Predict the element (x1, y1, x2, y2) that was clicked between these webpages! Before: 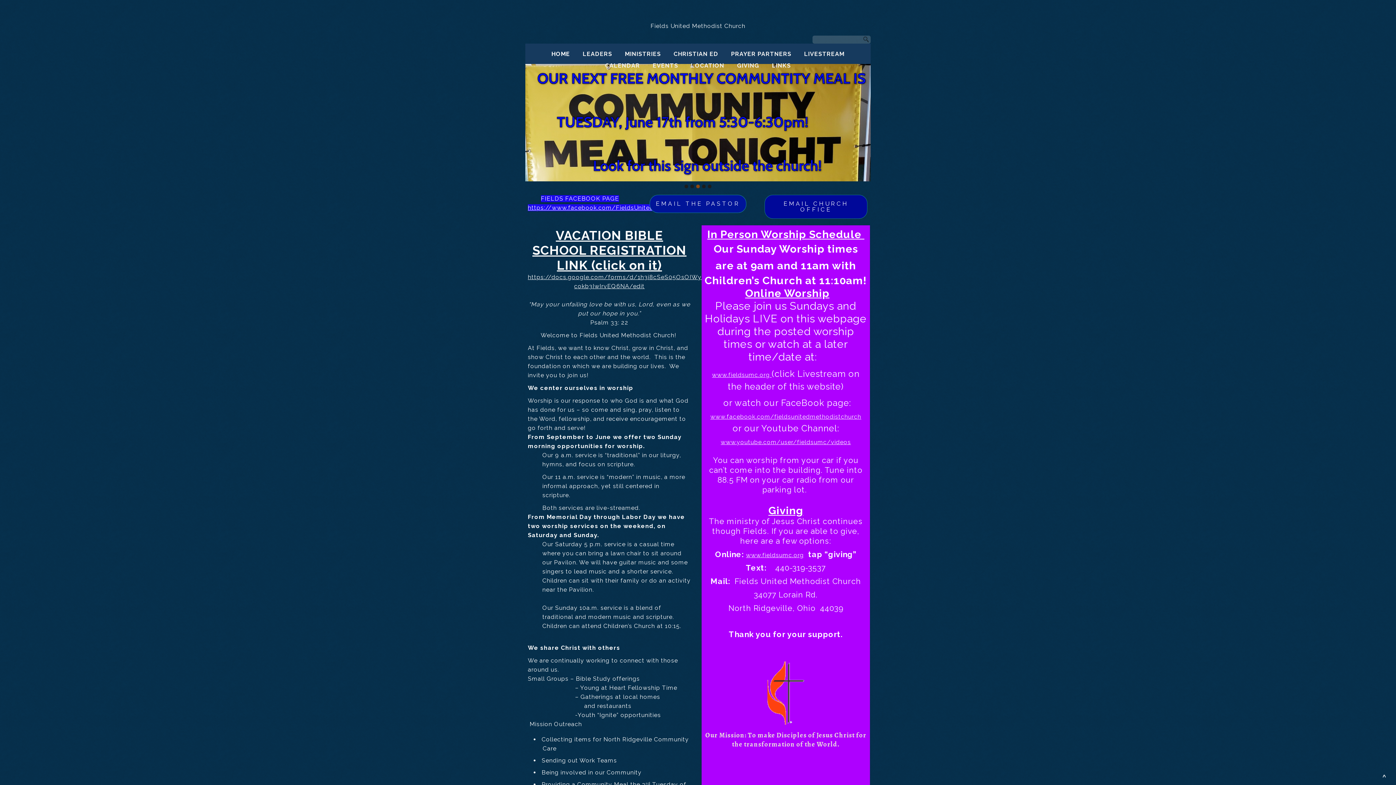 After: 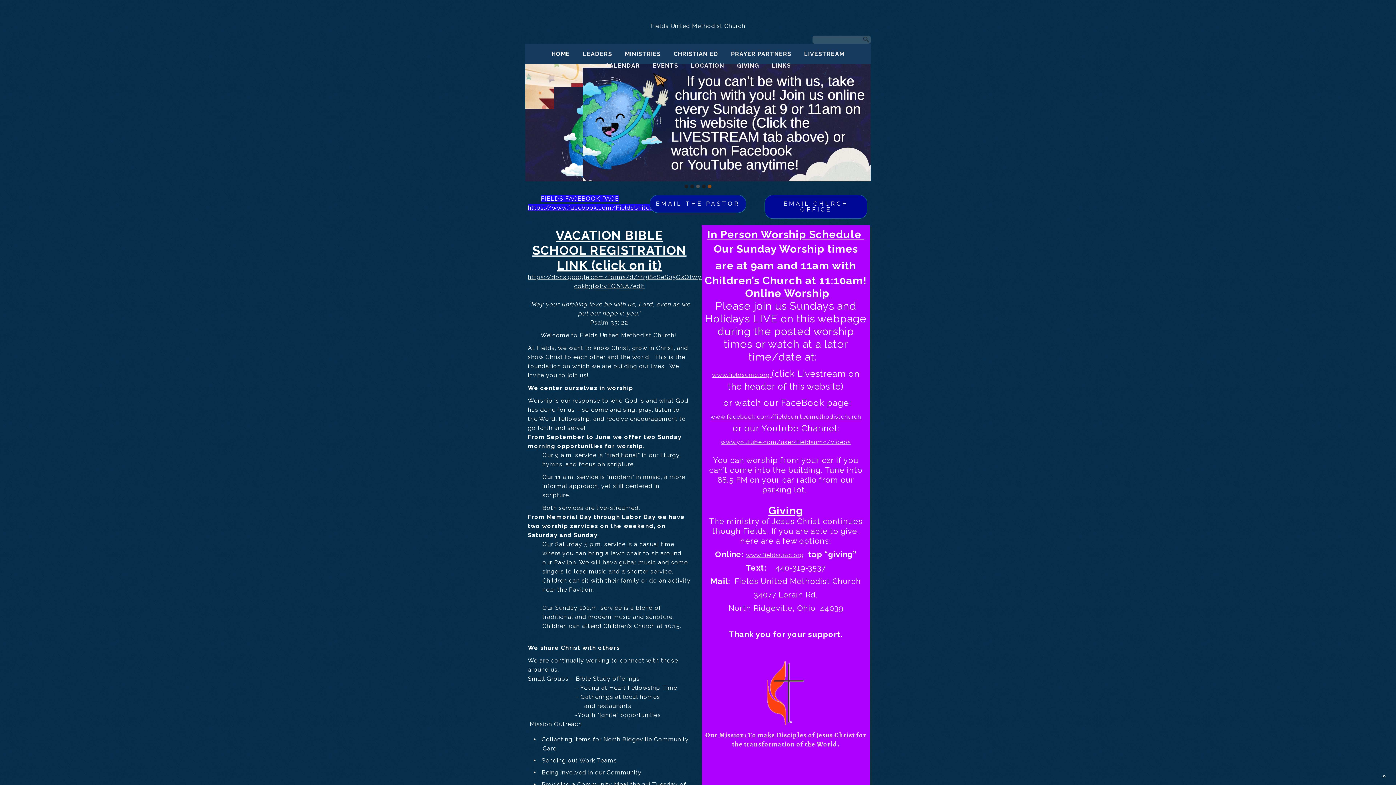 Action: bbox: (696, 184, 700, 188)